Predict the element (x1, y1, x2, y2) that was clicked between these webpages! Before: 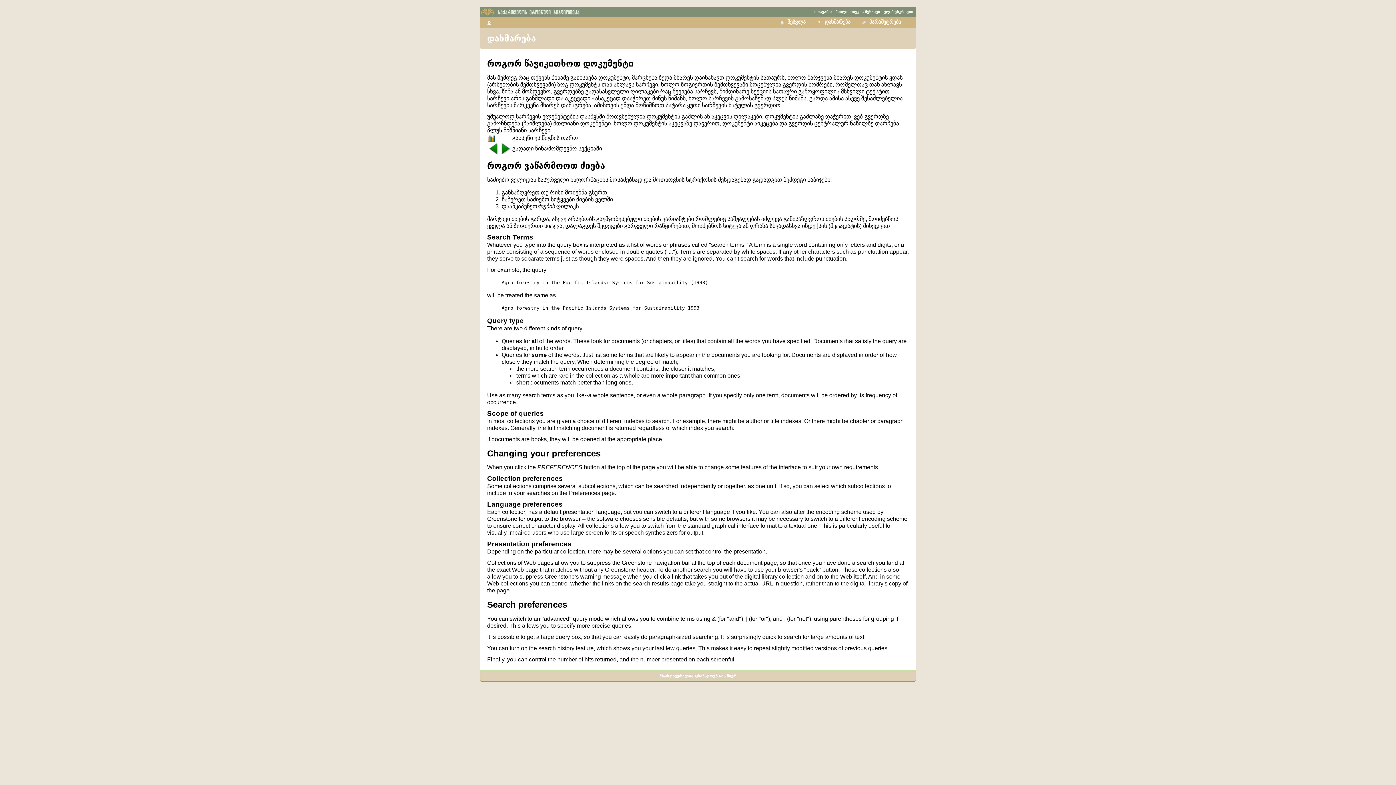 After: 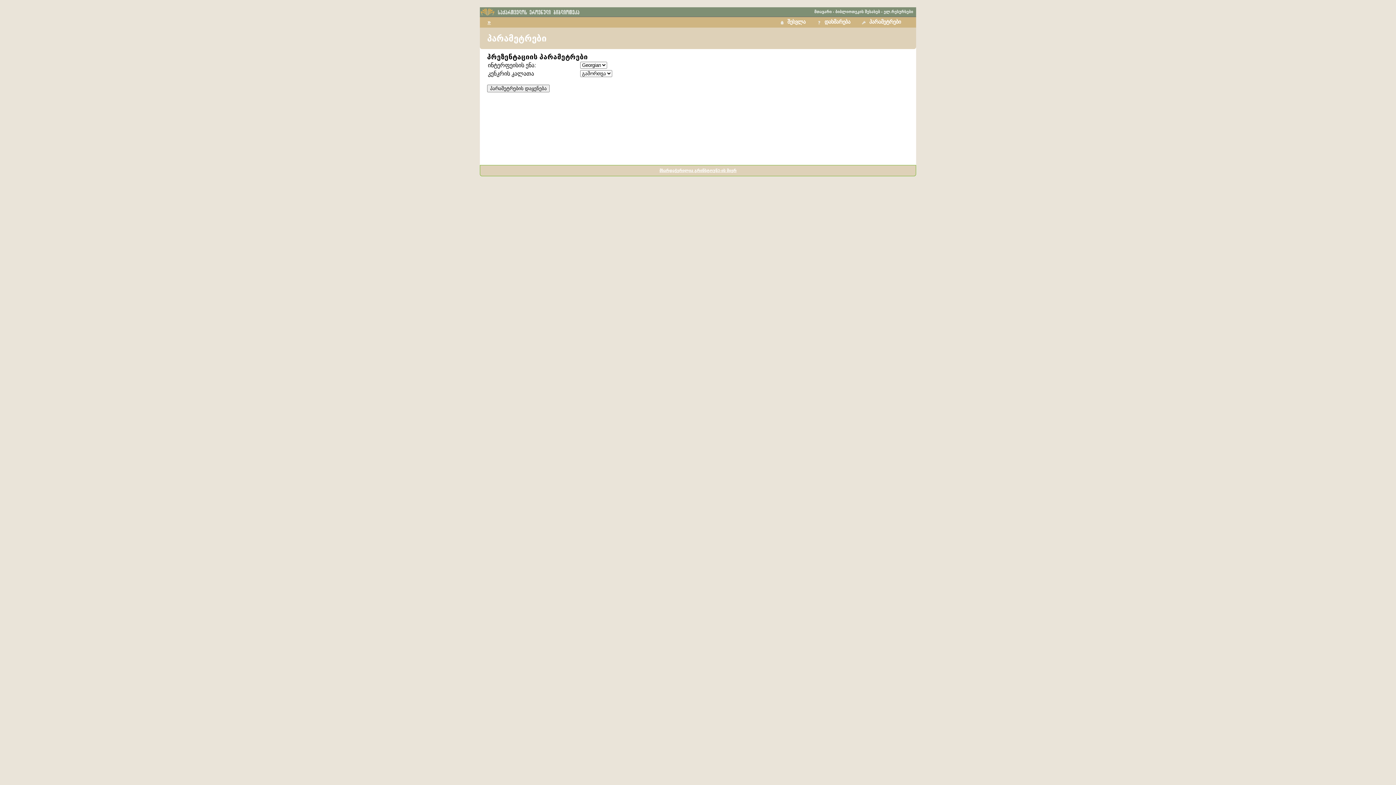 Action: label: პარამეტრები bbox: (858, 17, 906, 26)